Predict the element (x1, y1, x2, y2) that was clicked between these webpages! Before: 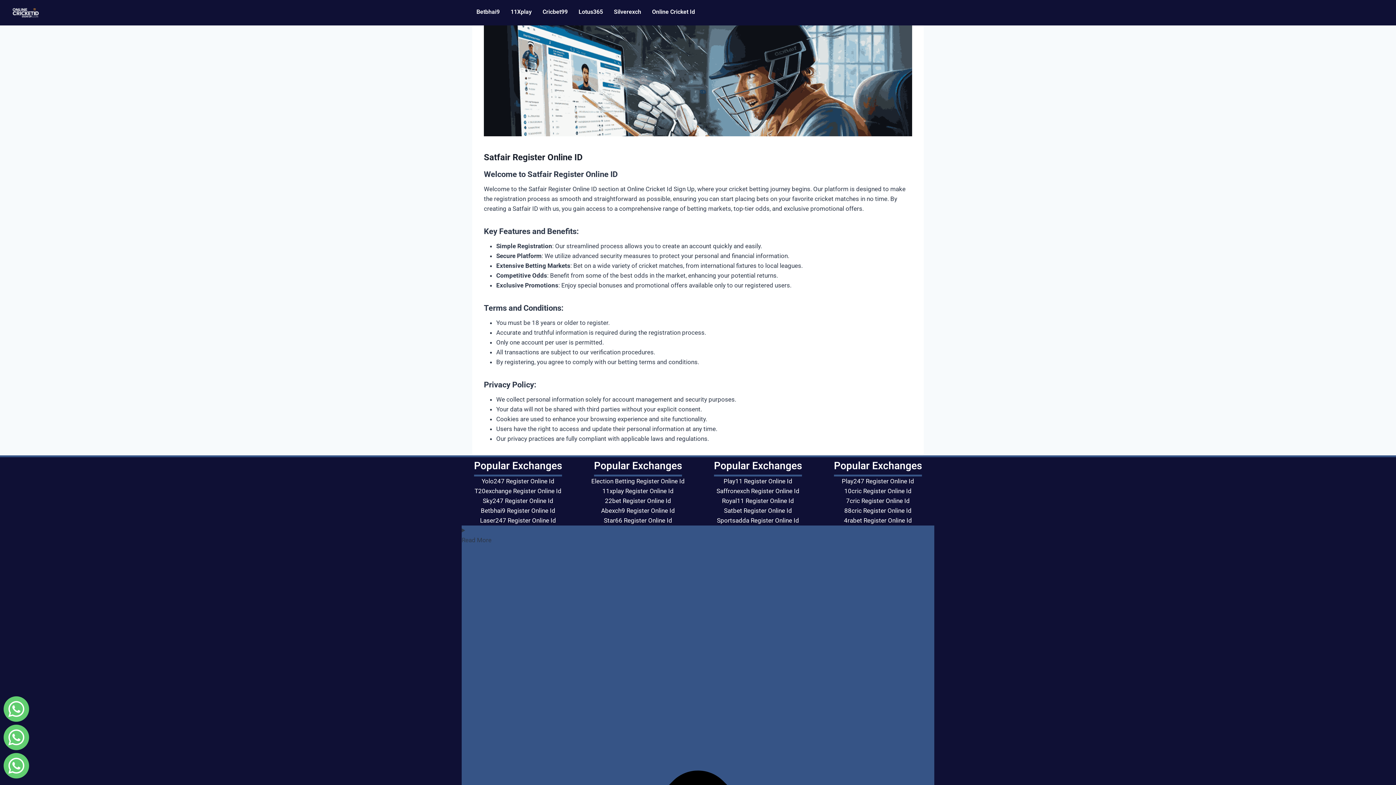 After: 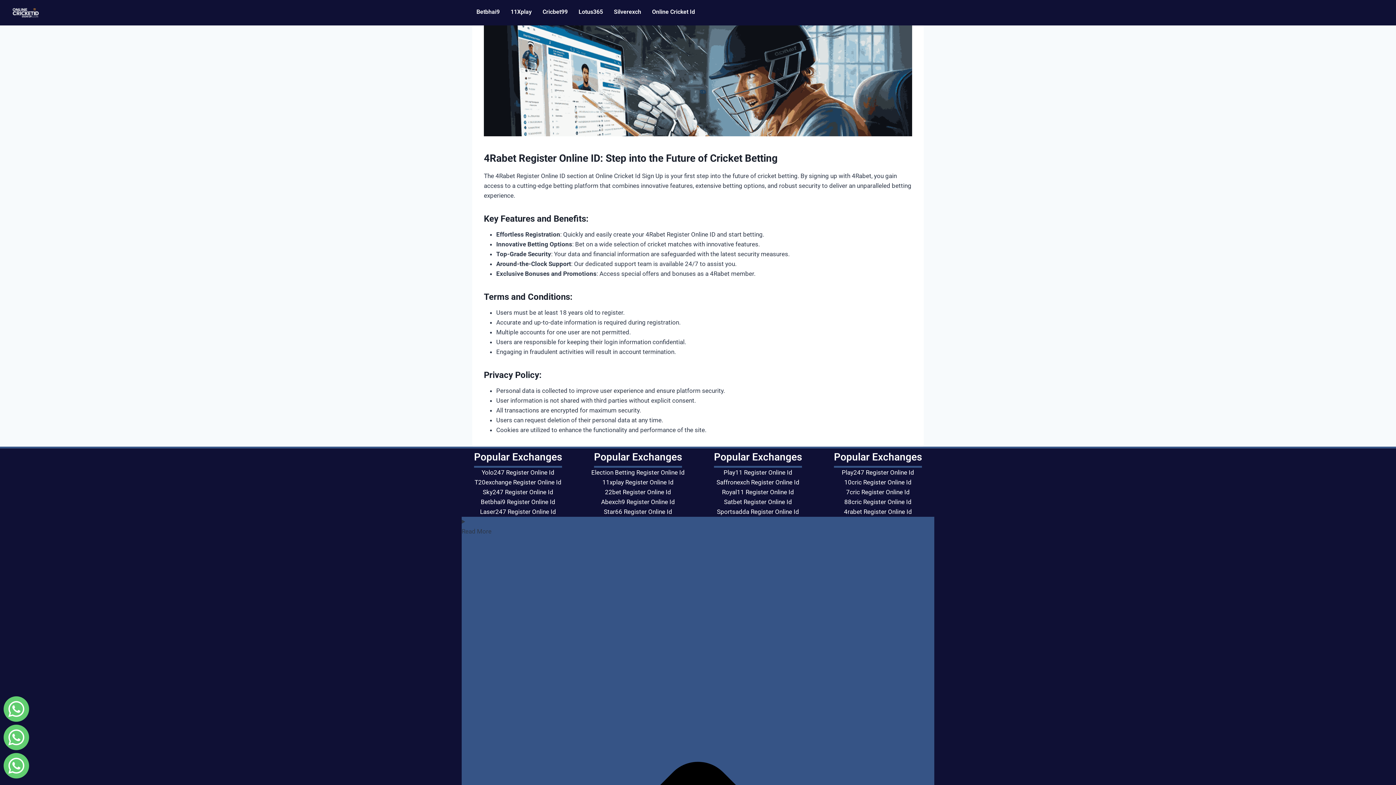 Action: label: 4rabet Register Online Id bbox: (844, 517, 912, 524)